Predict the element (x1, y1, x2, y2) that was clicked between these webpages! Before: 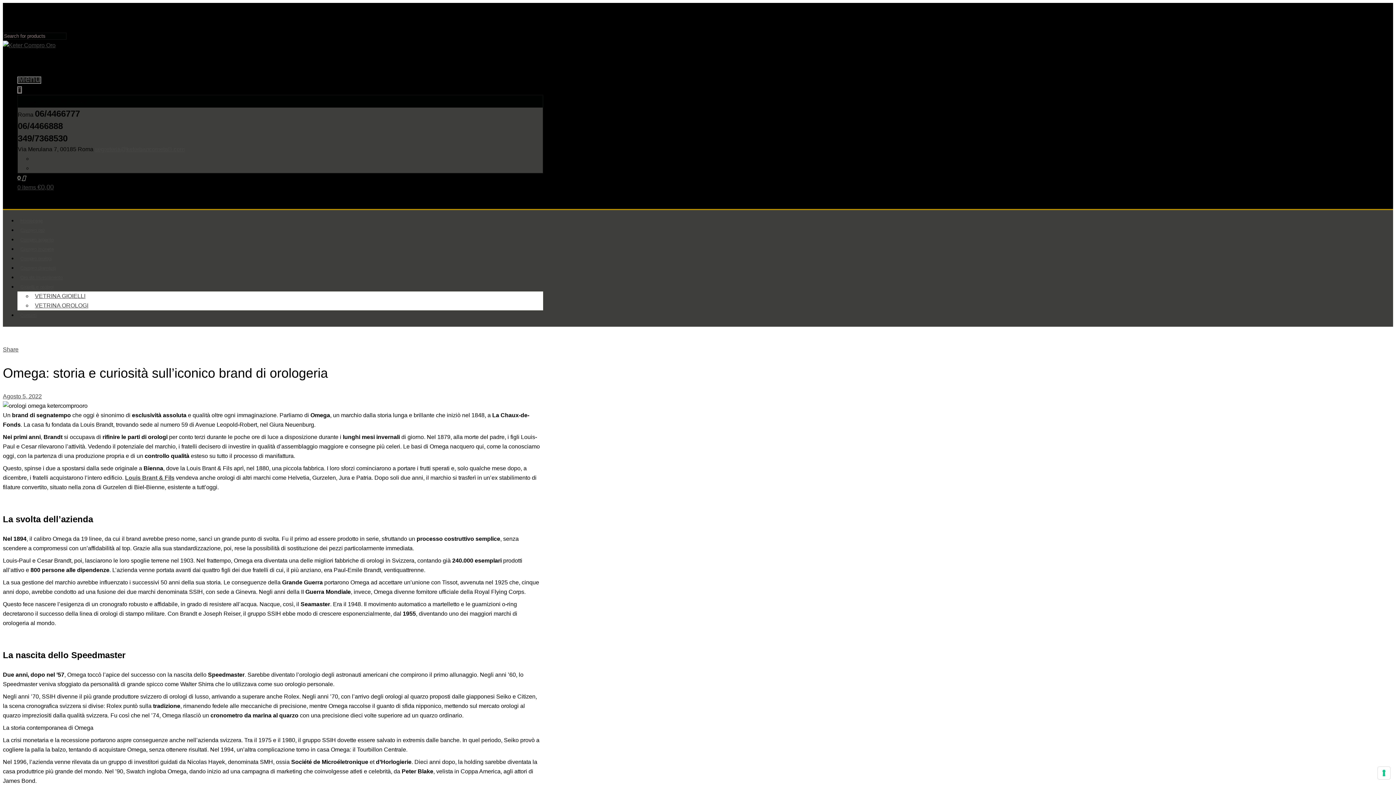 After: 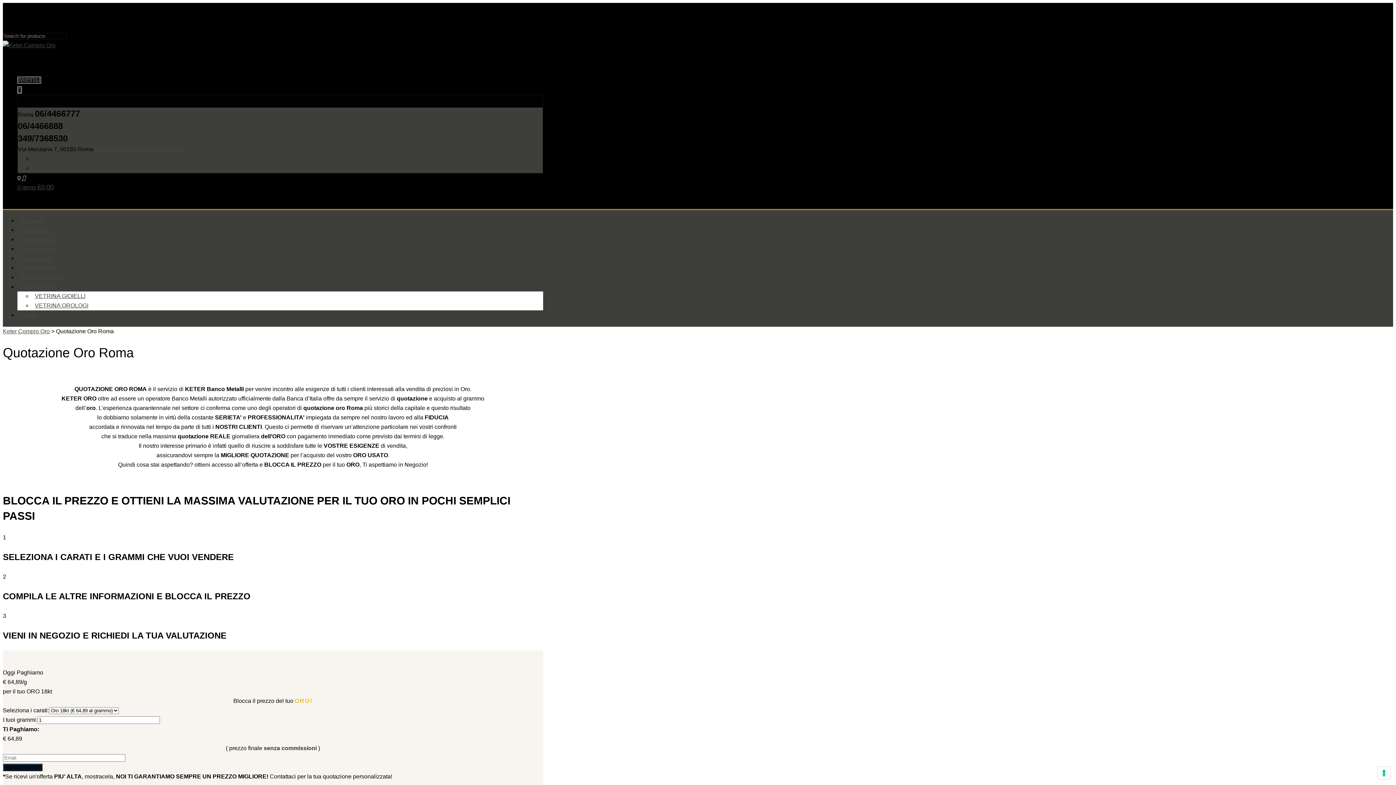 Action: label: Compro oro bbox: (17, 227, 47, 233)